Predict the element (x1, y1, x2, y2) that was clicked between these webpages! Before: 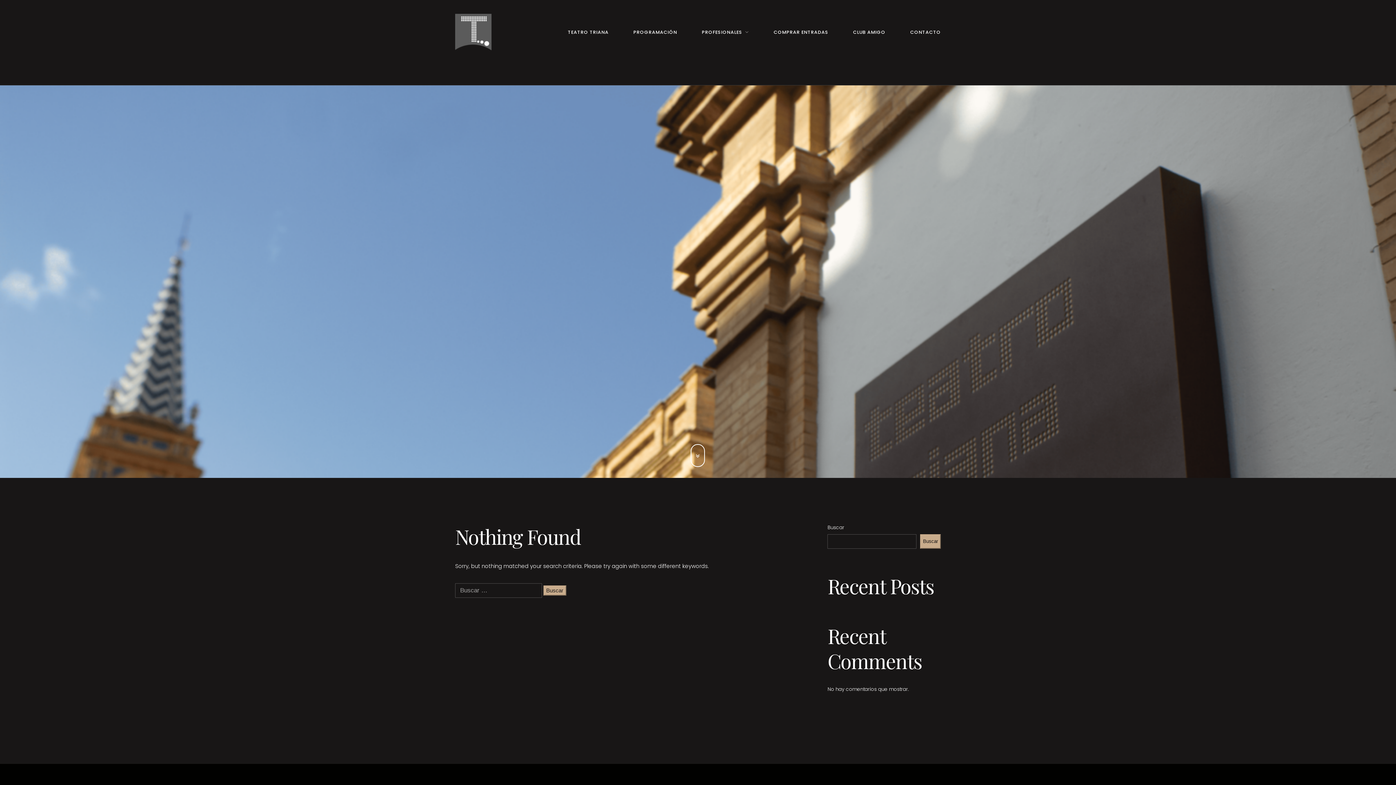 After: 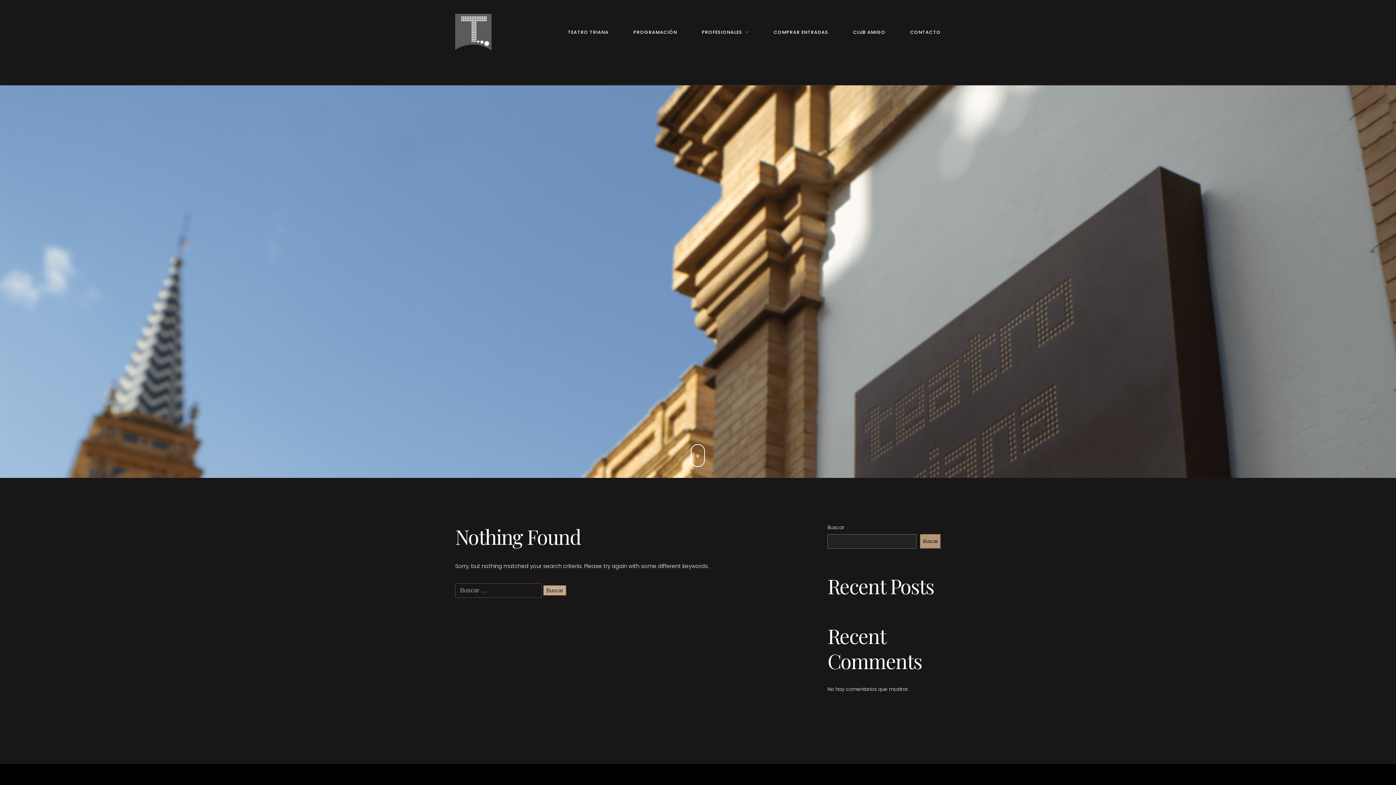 Action: label: Buscar bbox: (920, 534, 941, 549)